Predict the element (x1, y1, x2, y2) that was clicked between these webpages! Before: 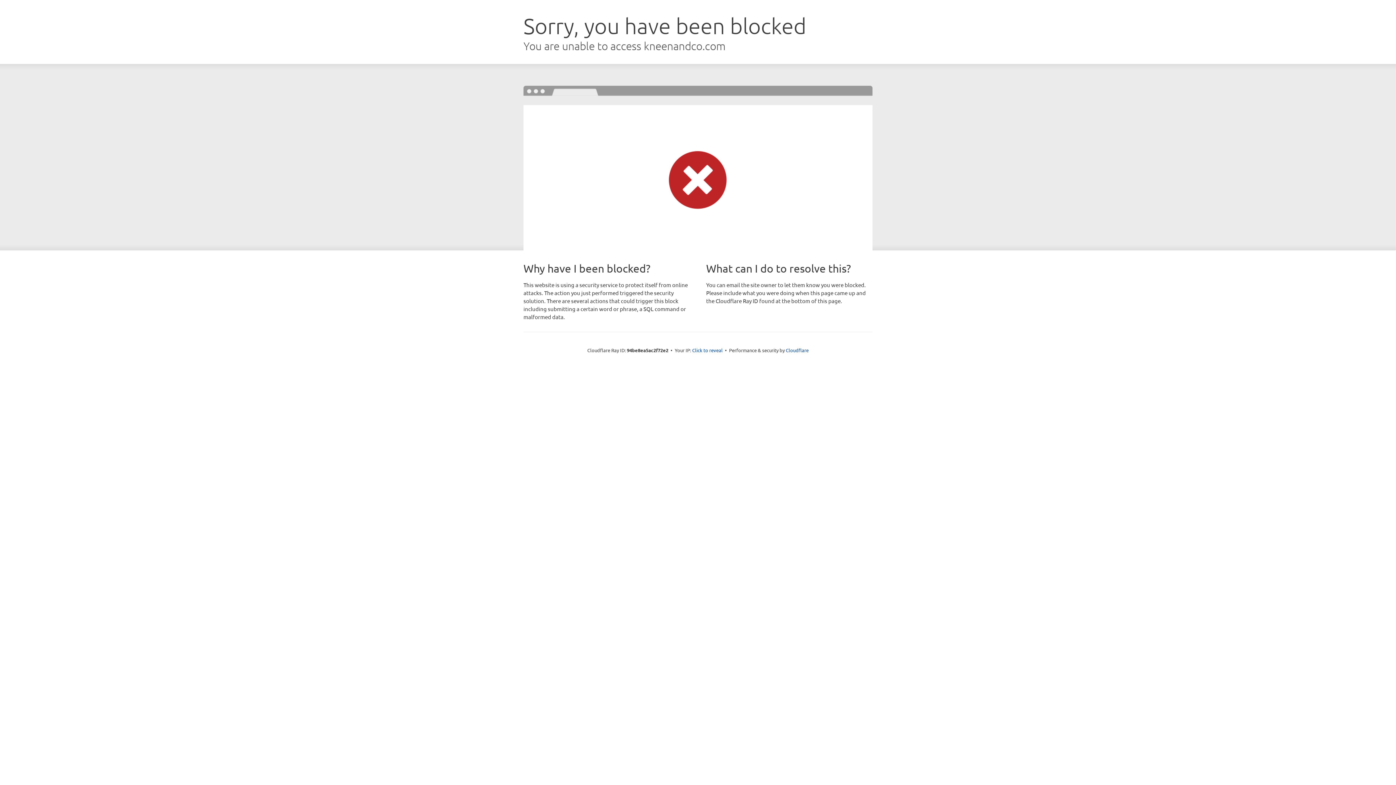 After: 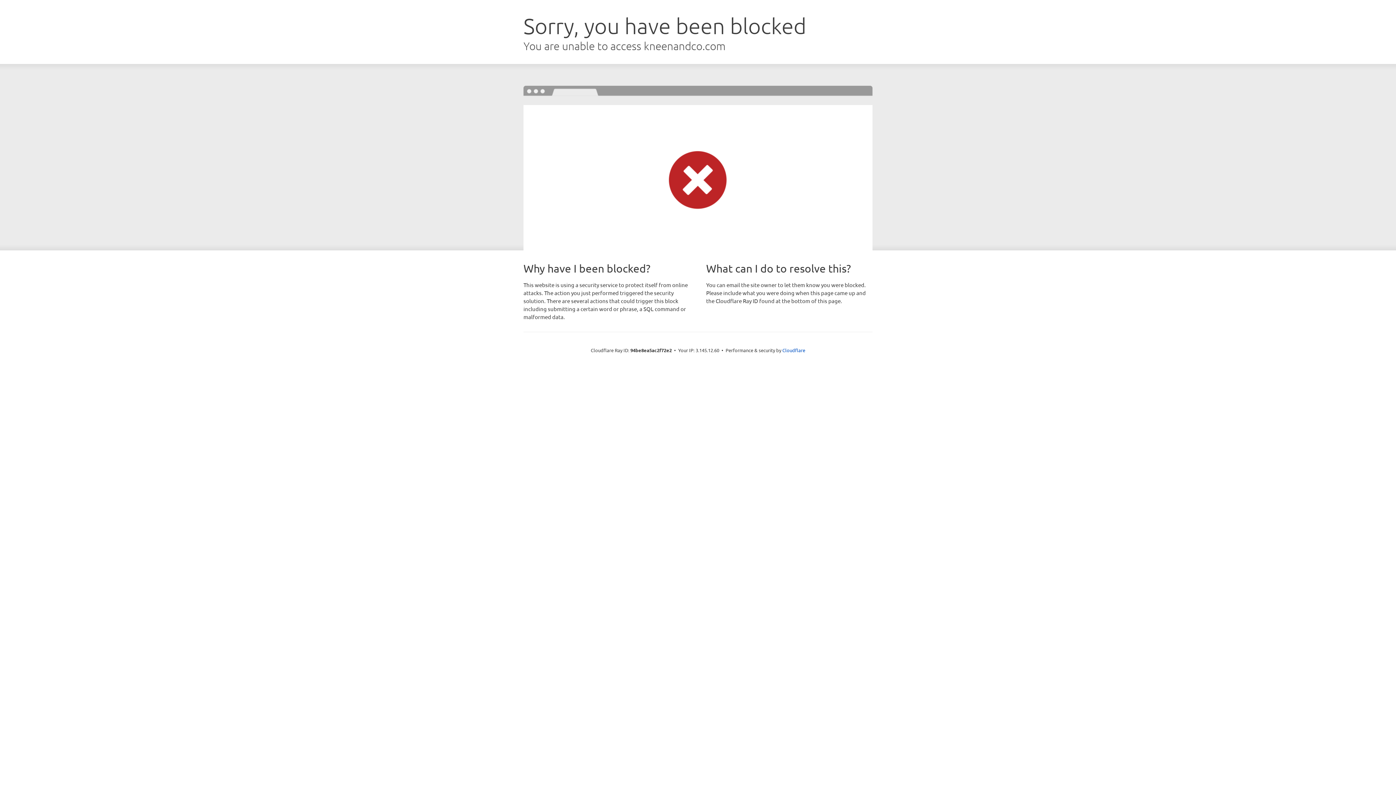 Action: label: Click to reveal bbox: (692, 346, 722, 353)